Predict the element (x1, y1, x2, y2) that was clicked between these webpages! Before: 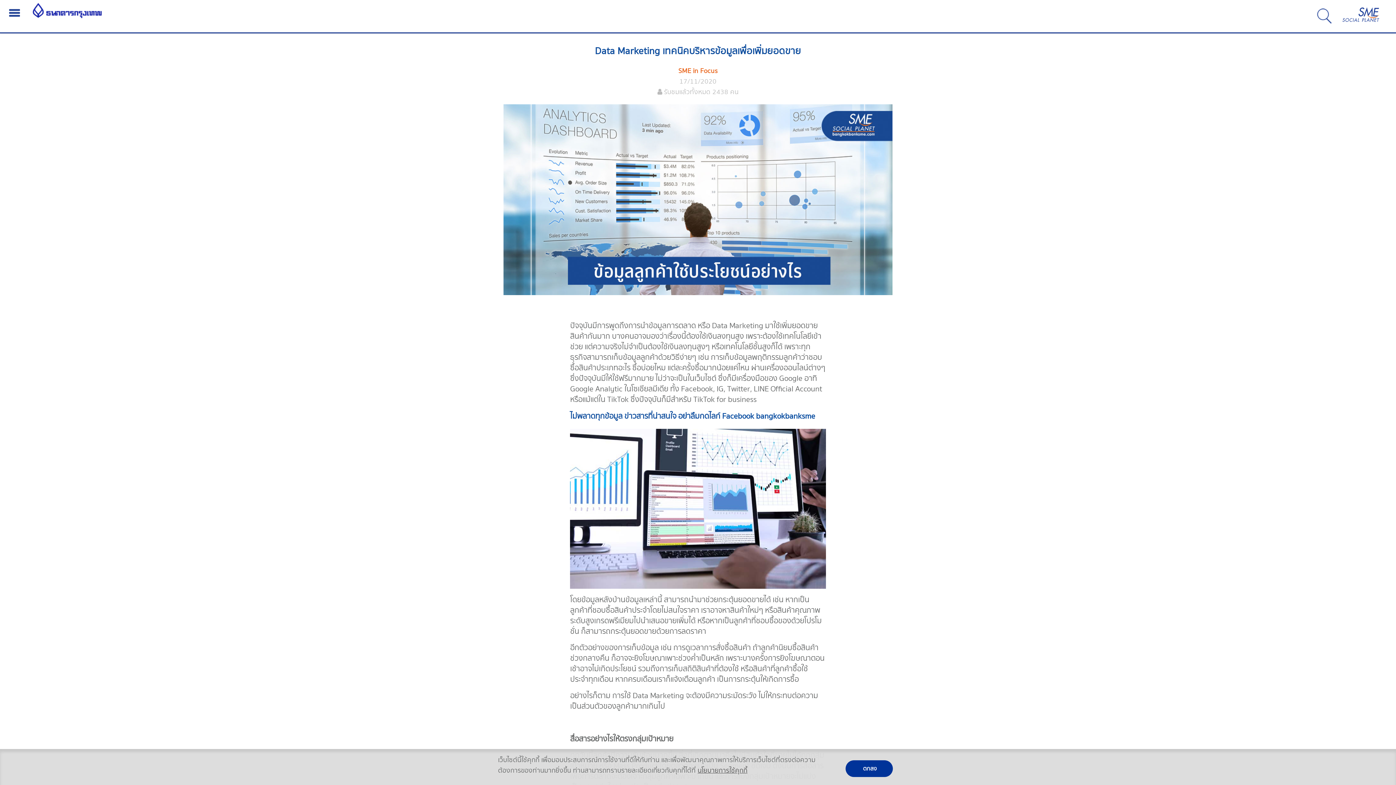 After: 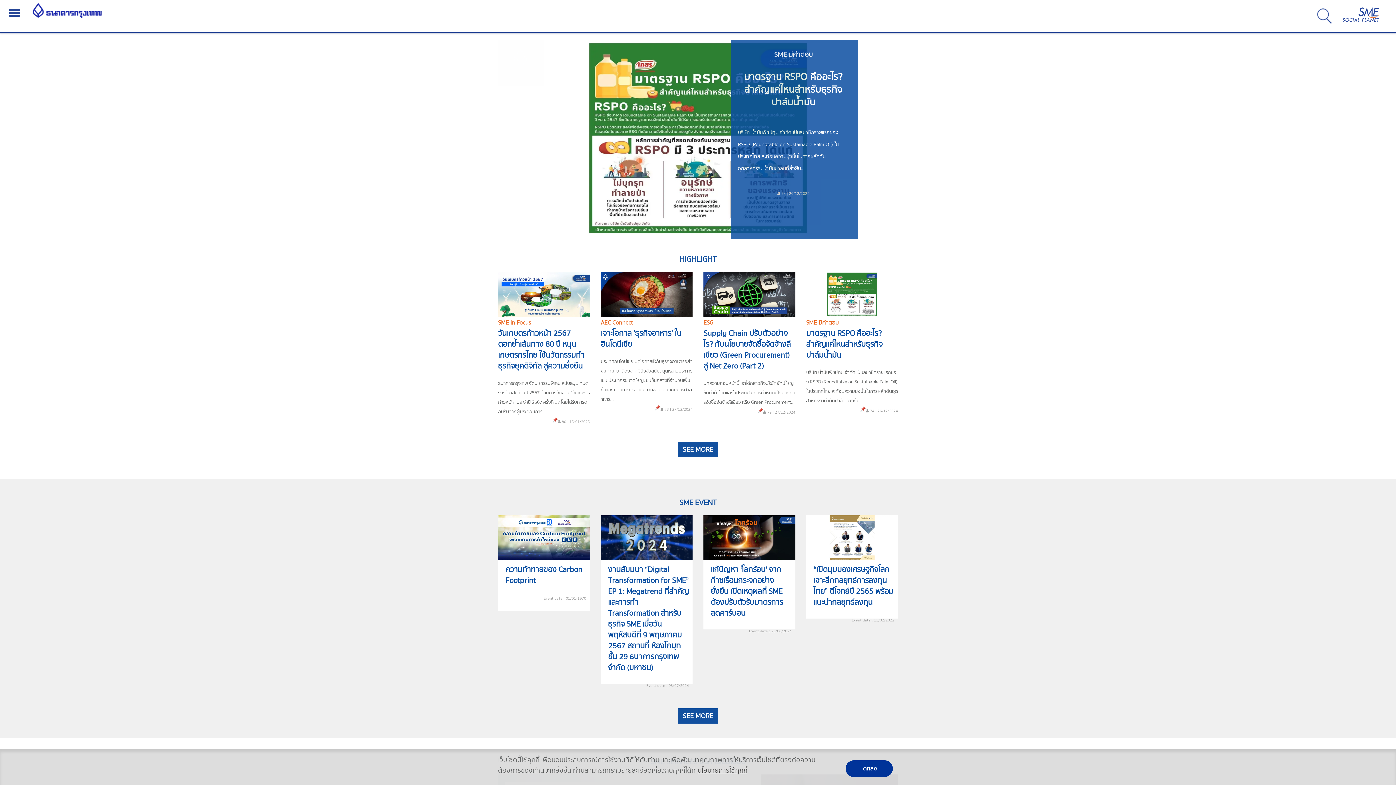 Action: bbox: (1340, 6, 1381, 25)